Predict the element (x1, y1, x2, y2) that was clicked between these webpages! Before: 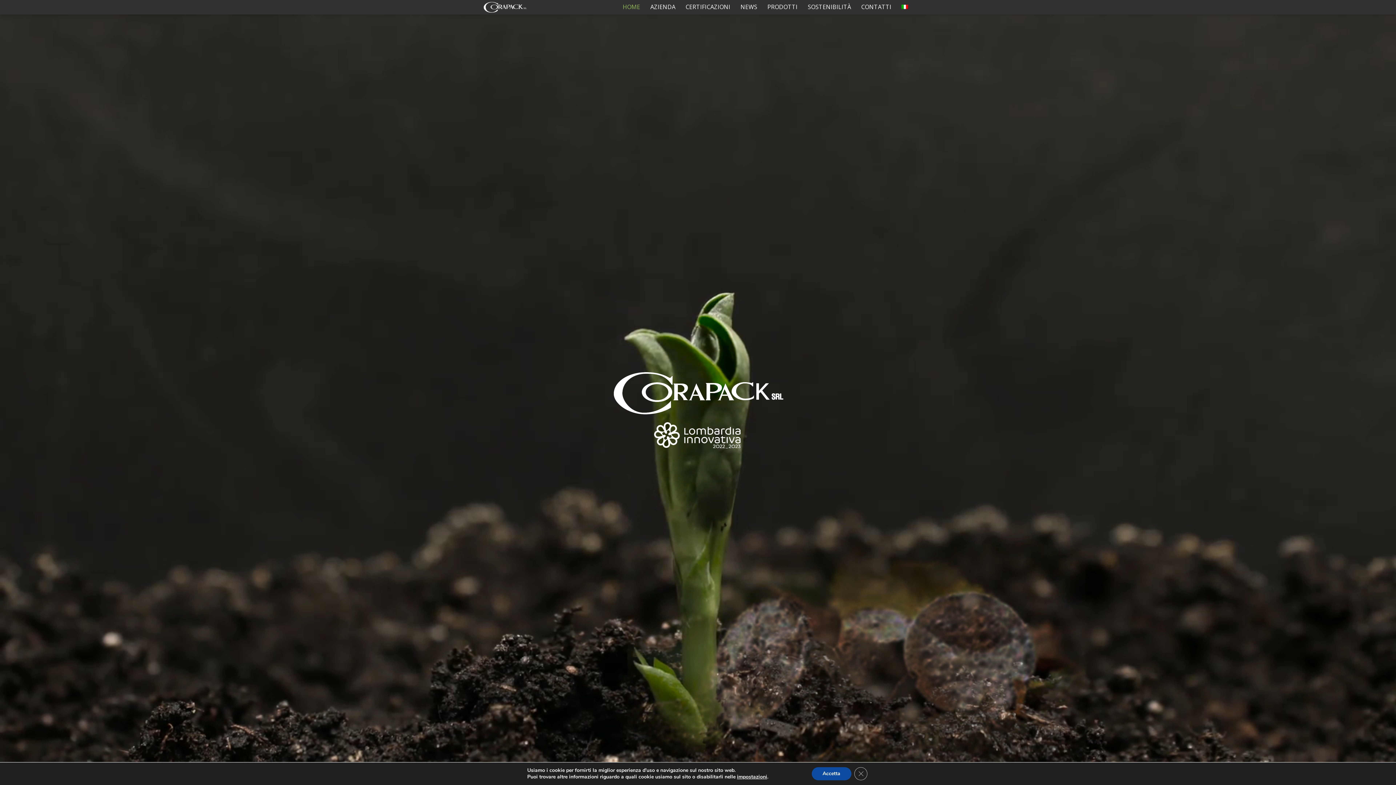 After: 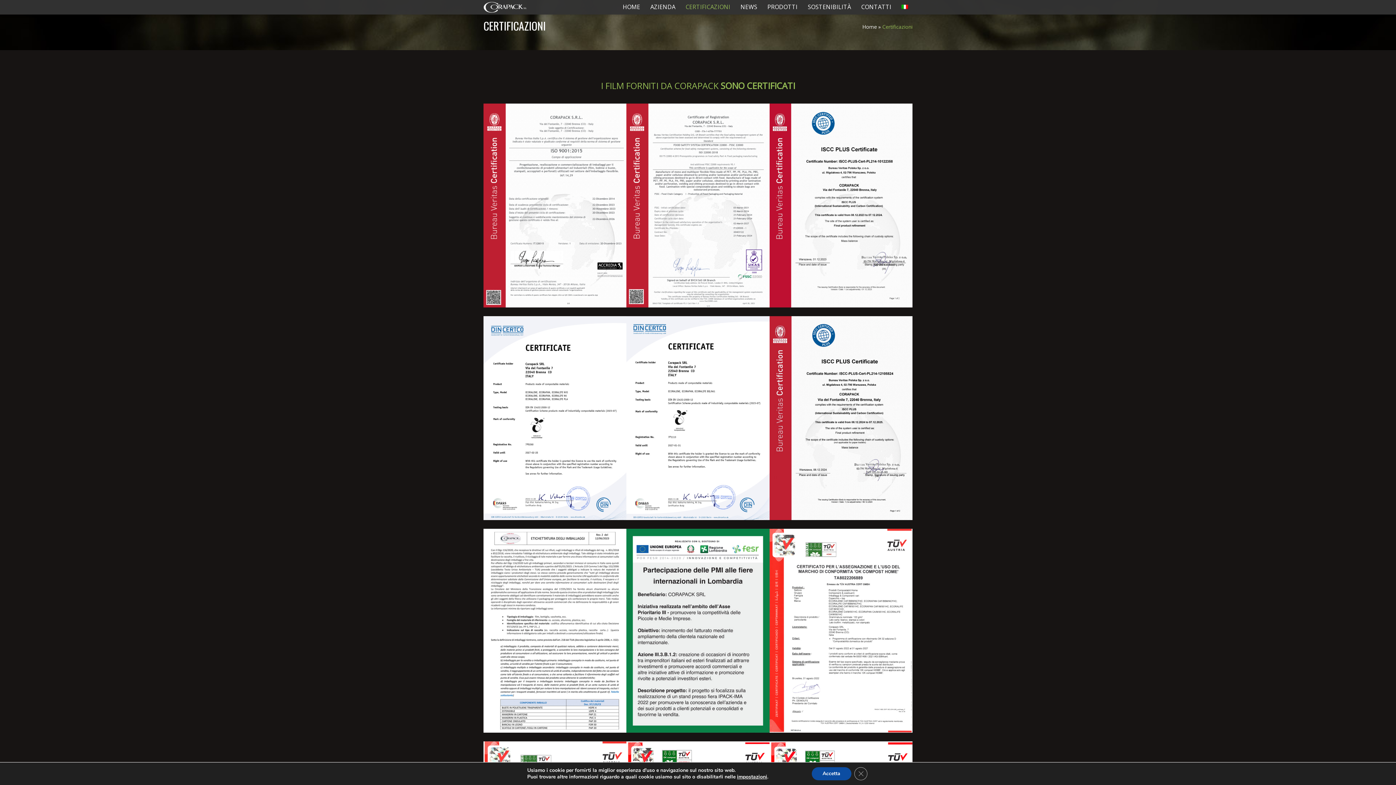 Action: label: CERTIFICAZIONI bbox: (681, -2, 734, 16)